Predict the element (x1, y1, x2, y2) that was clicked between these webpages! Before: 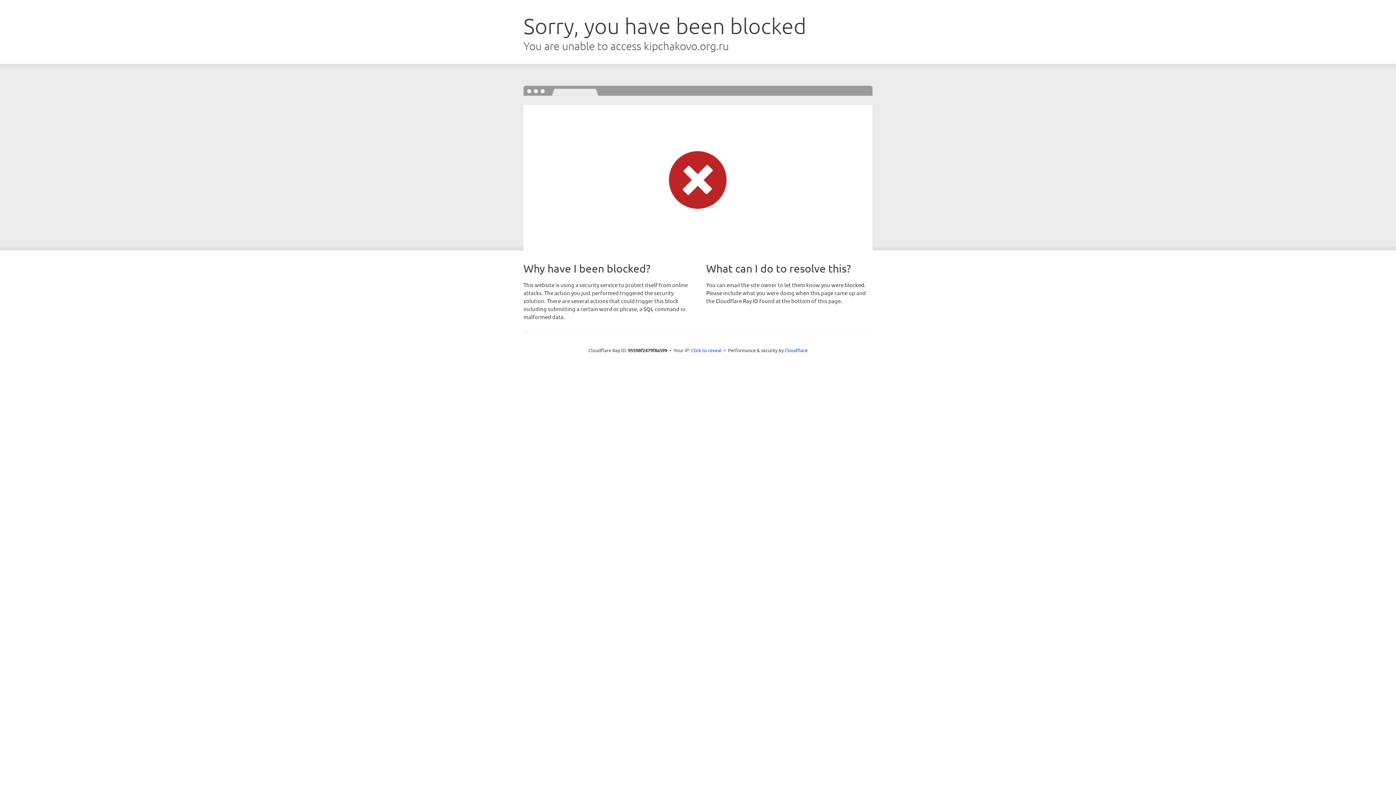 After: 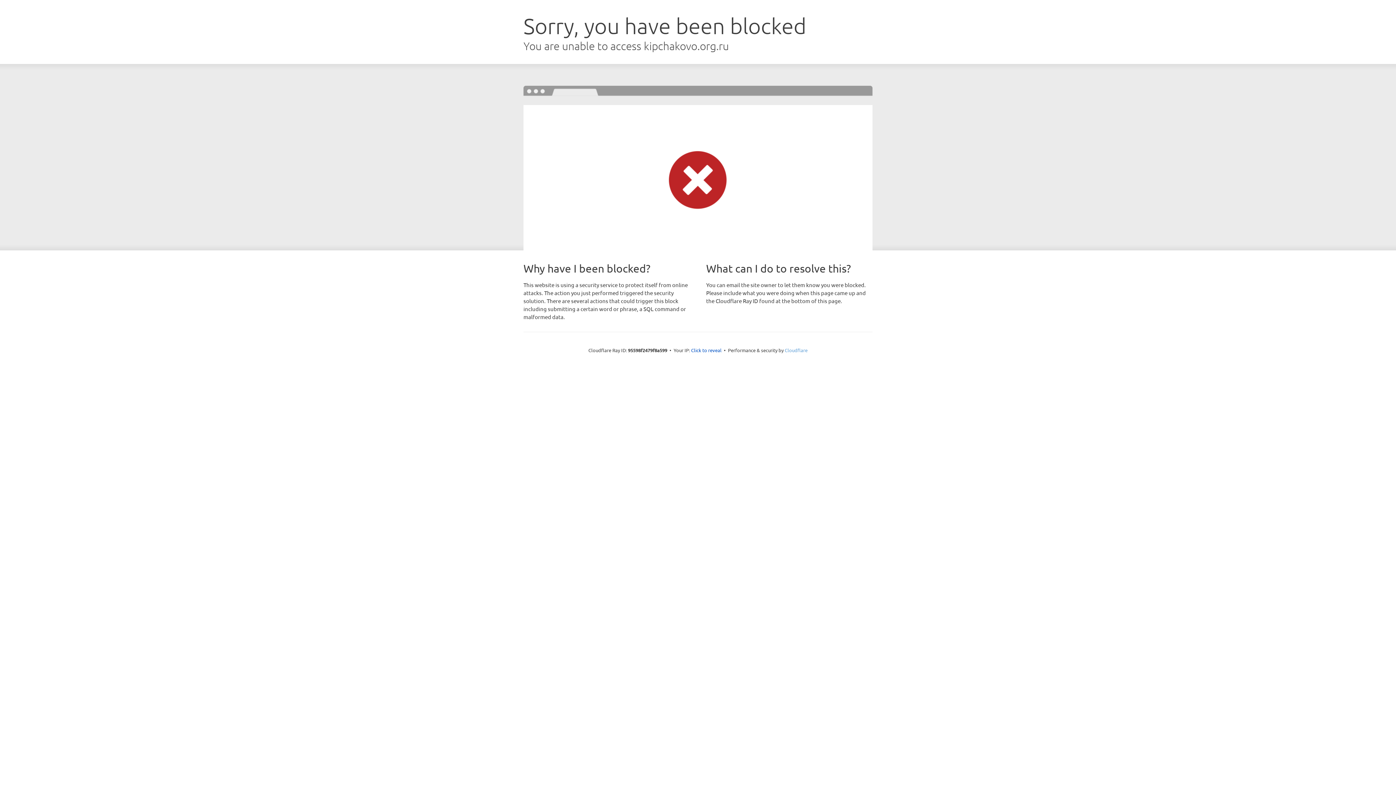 Action: label: Cloudflare bbox: (784, 347, 807, 353)